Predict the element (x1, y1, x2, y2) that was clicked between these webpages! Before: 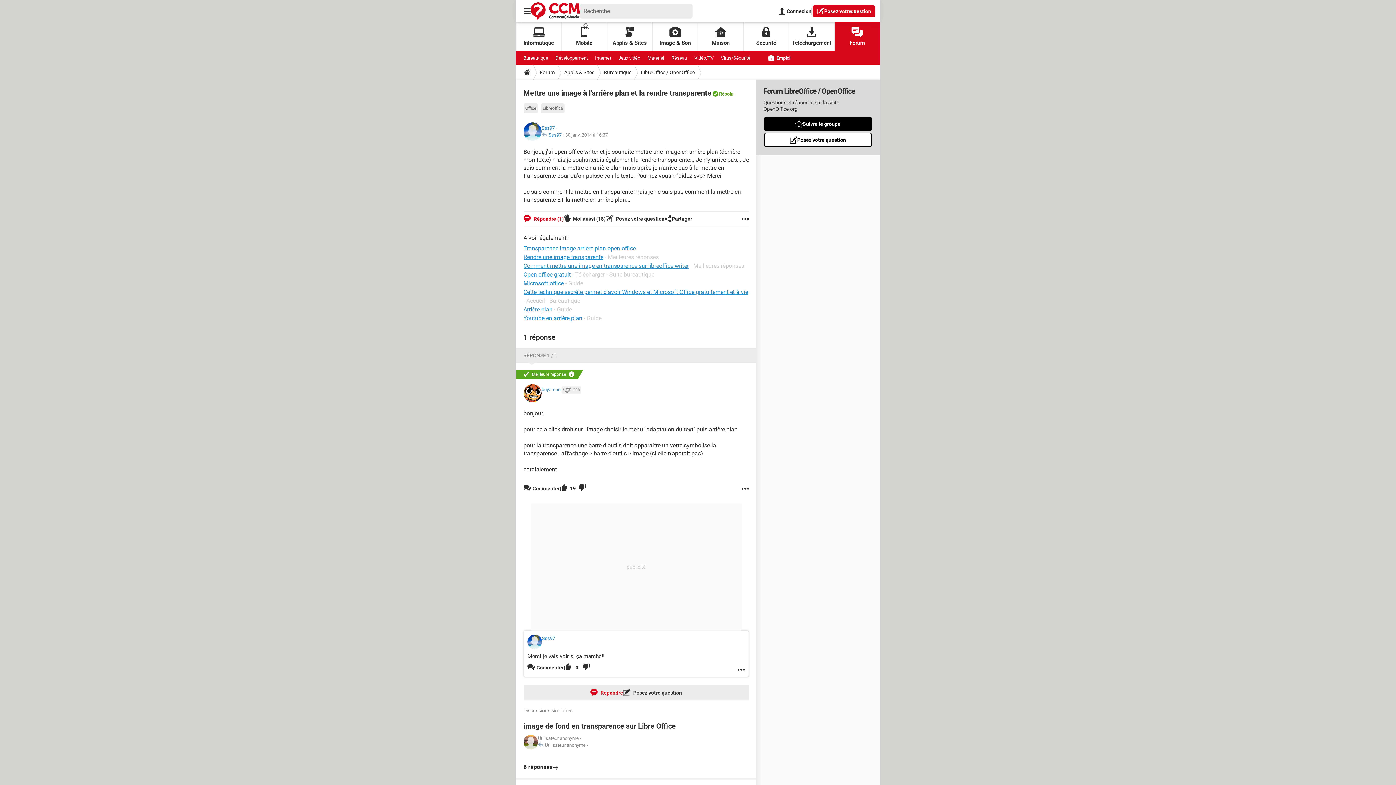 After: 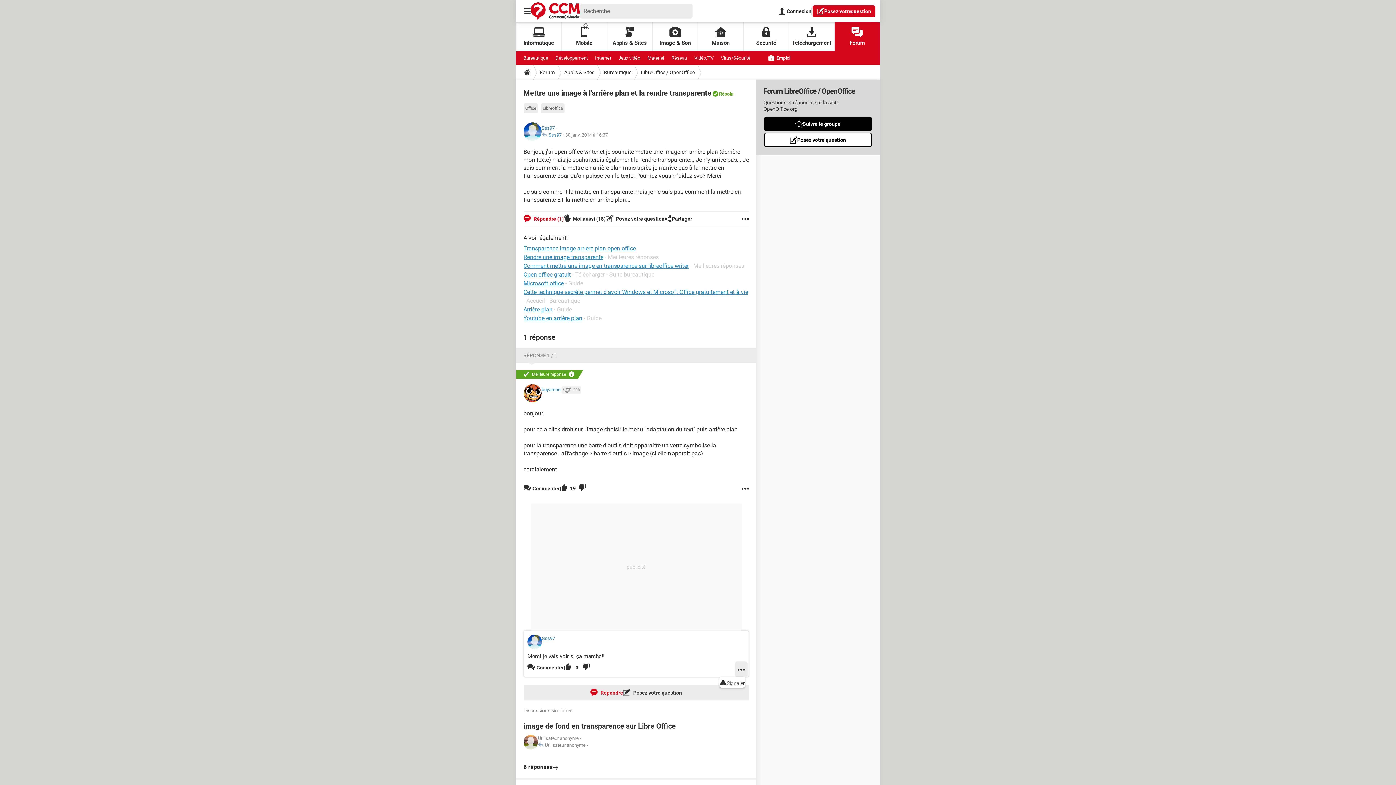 Action: bbox: (737, 662, 745, 677)